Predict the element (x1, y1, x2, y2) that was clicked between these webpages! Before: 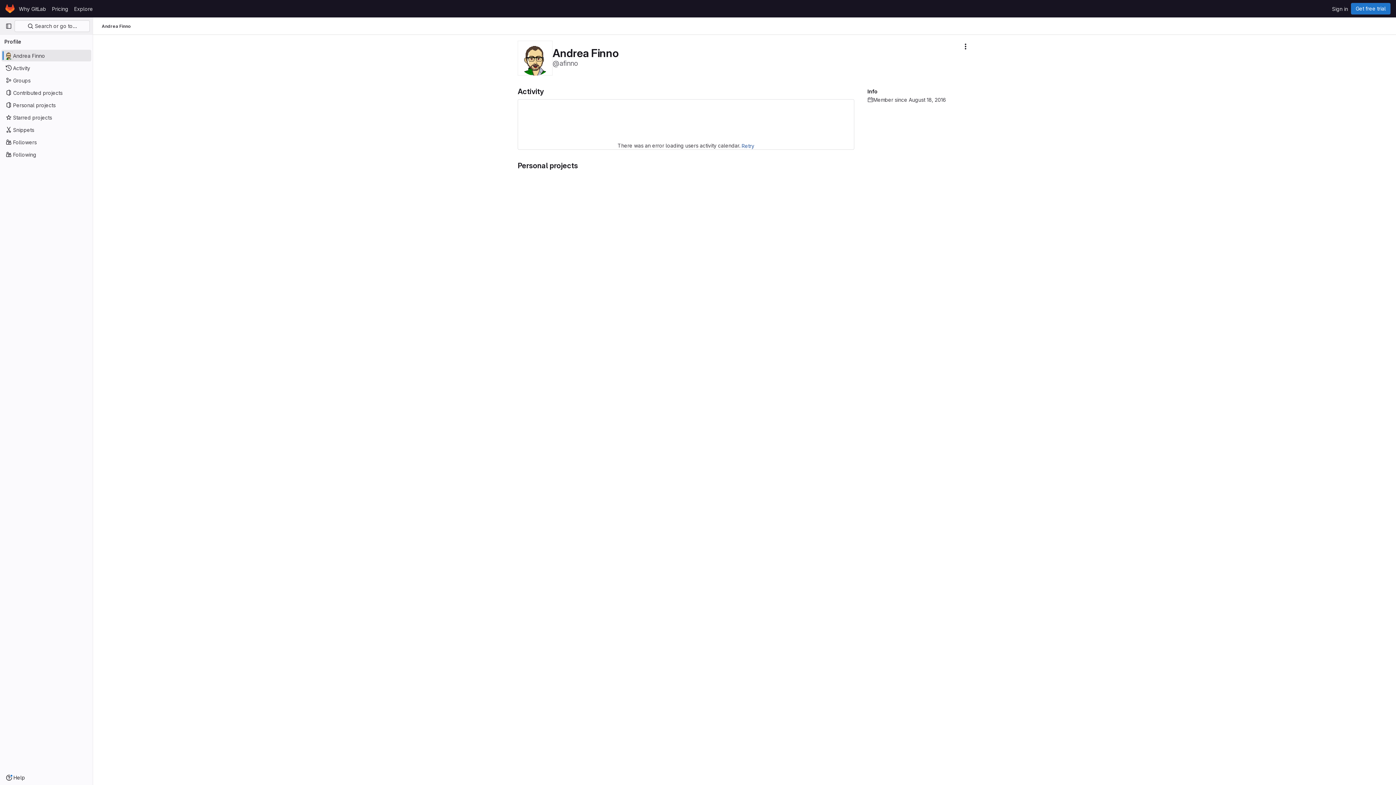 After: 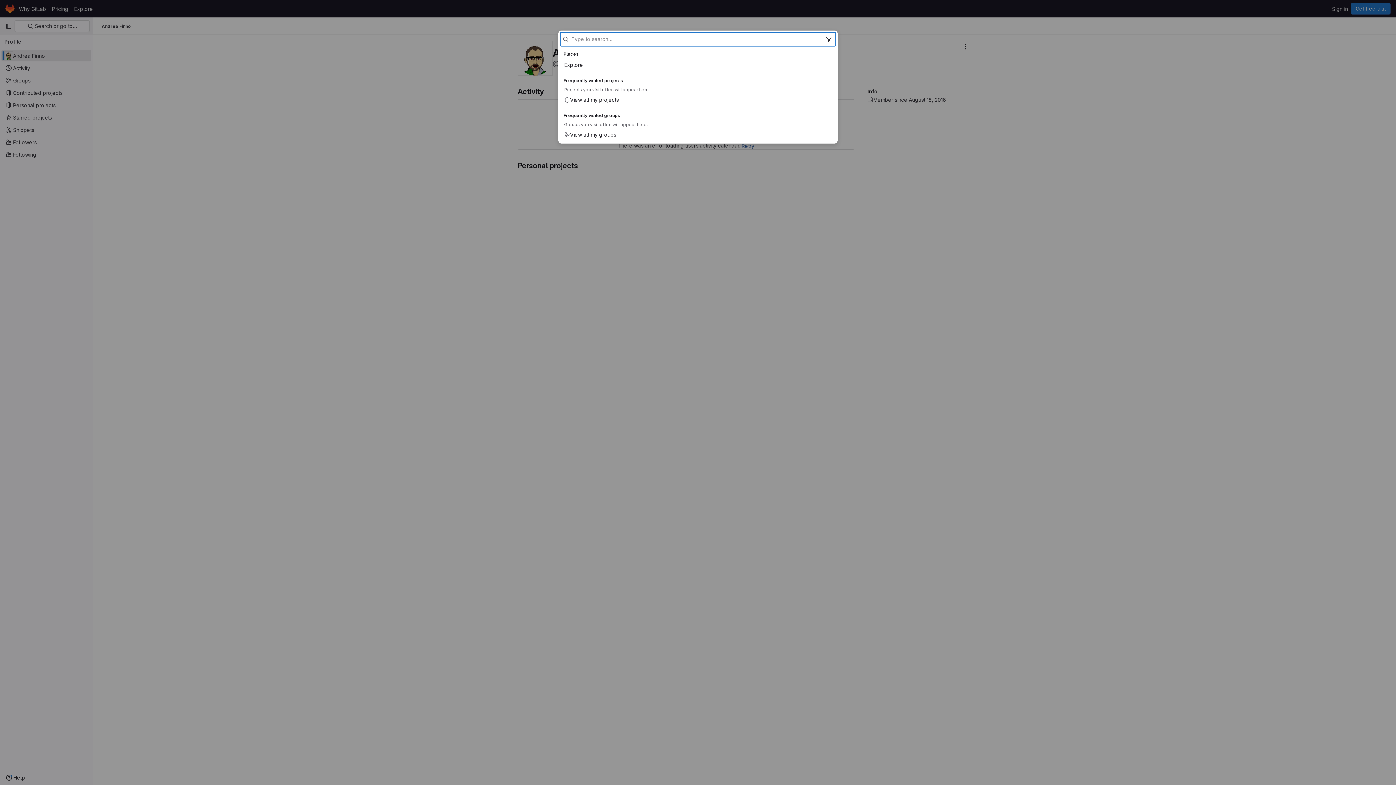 Action: label:  Search or go to… bbox: (14, 20, 89, 32)